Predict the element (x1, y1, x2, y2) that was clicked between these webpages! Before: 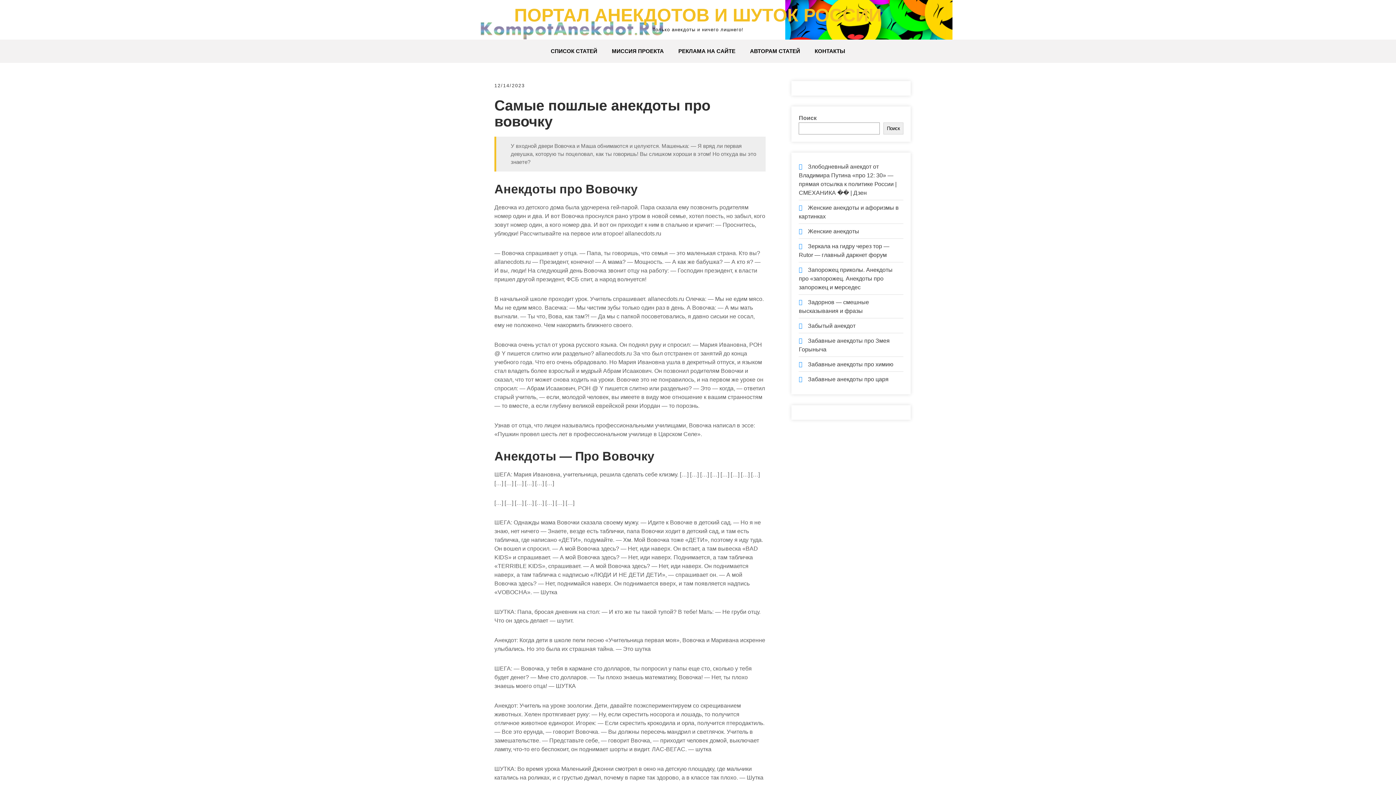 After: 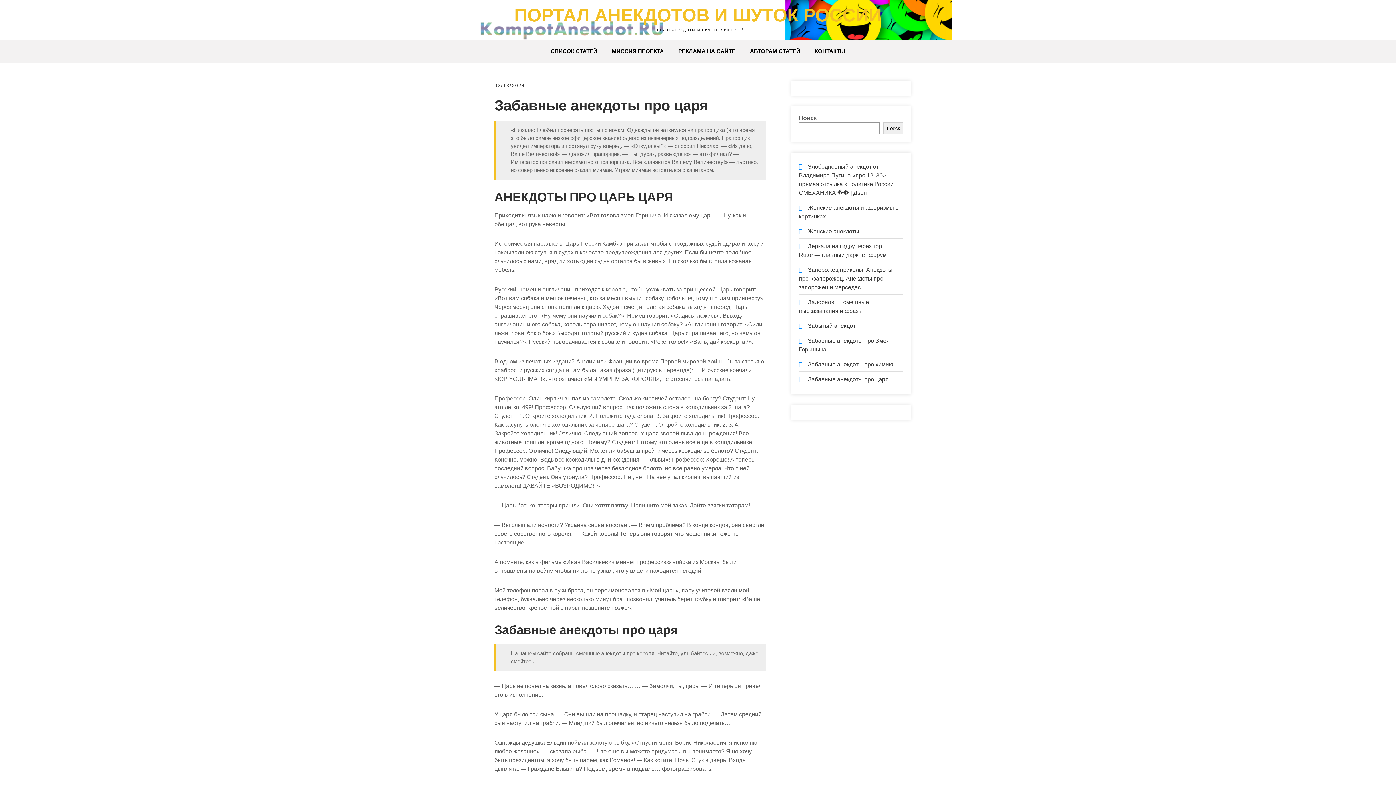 Action: label: Забавные анекдоты про царя bbox: (808, 376, 888, 382)